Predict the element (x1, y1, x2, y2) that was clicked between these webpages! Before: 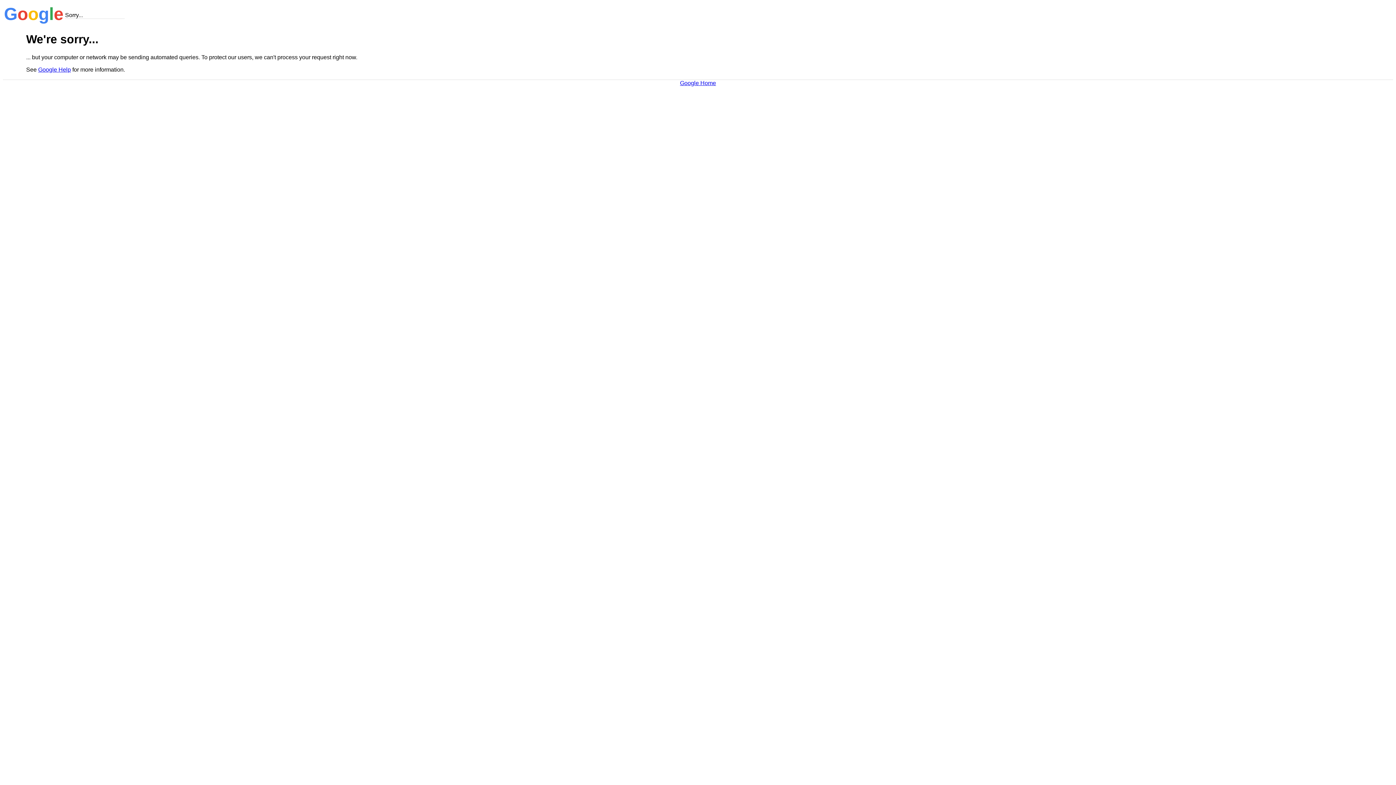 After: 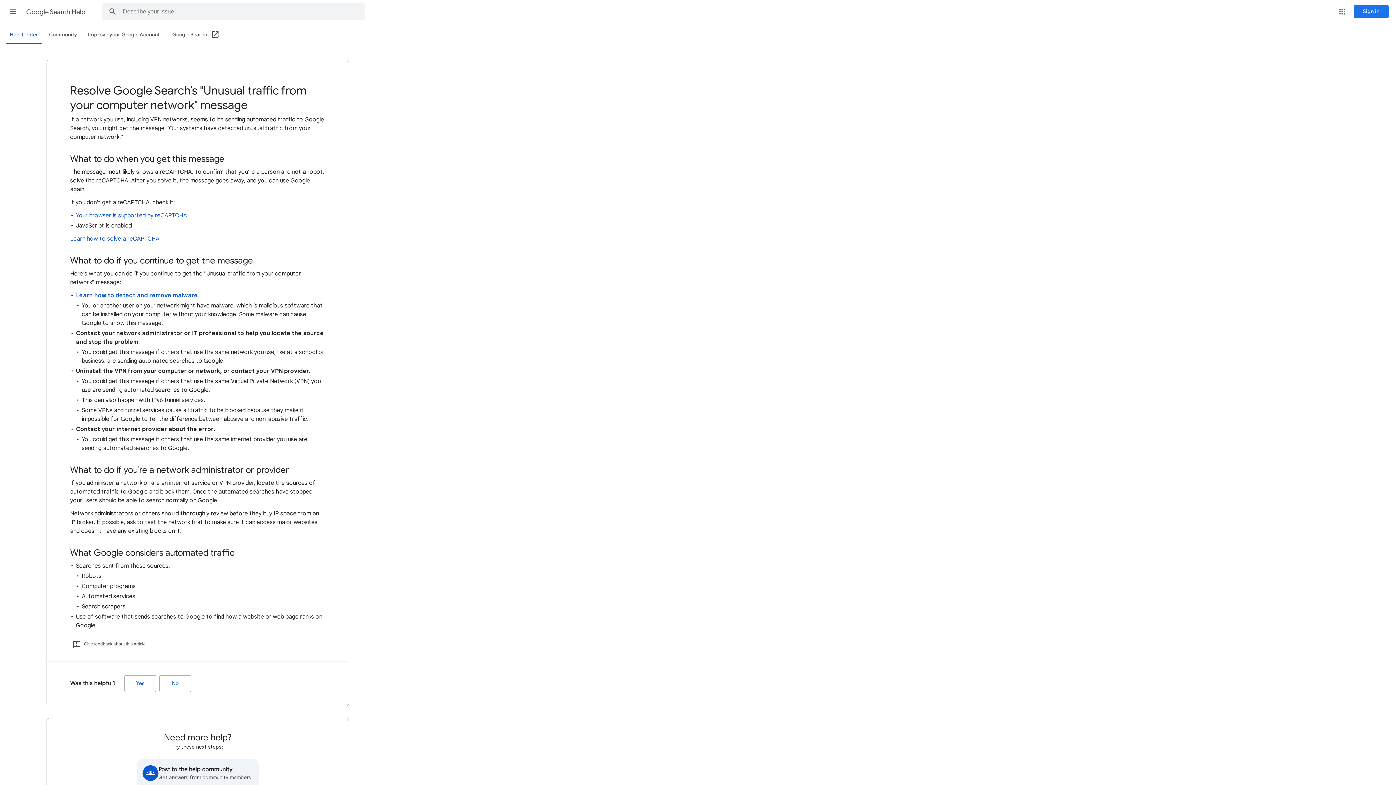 Action: bbox: (38, 66, 70, 72) label: Google Help